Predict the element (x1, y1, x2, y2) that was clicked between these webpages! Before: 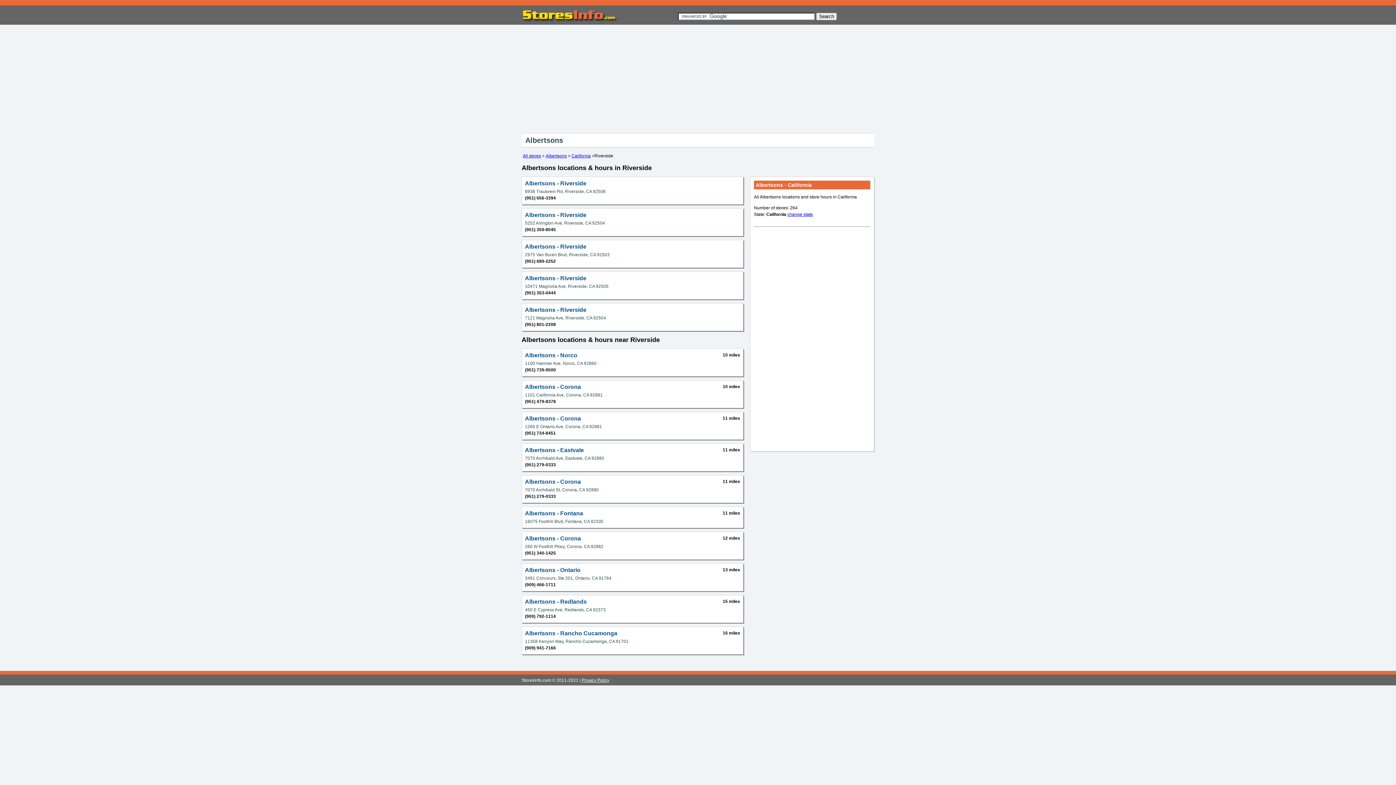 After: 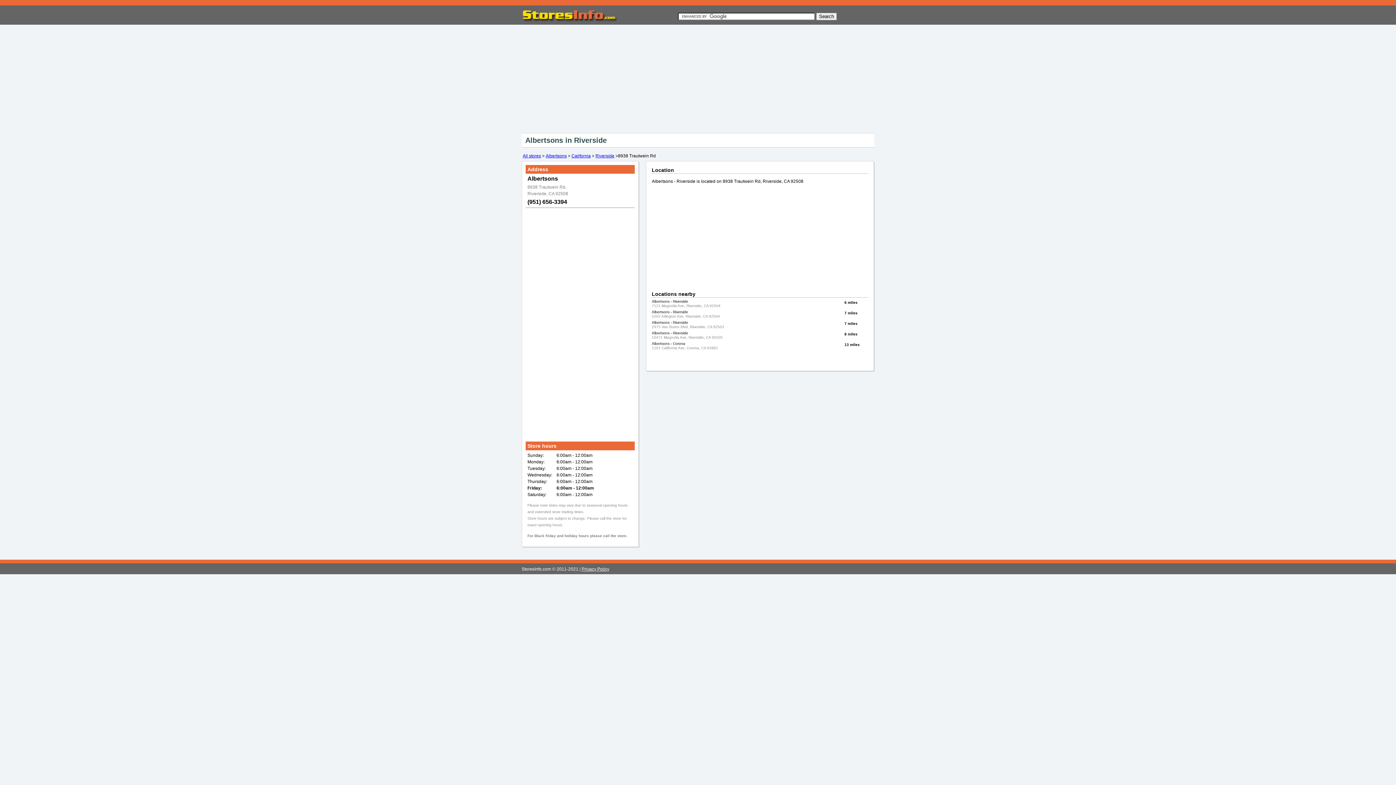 Action: bbox: (525, 180, 586, 186) label: Albertsons - Riverside